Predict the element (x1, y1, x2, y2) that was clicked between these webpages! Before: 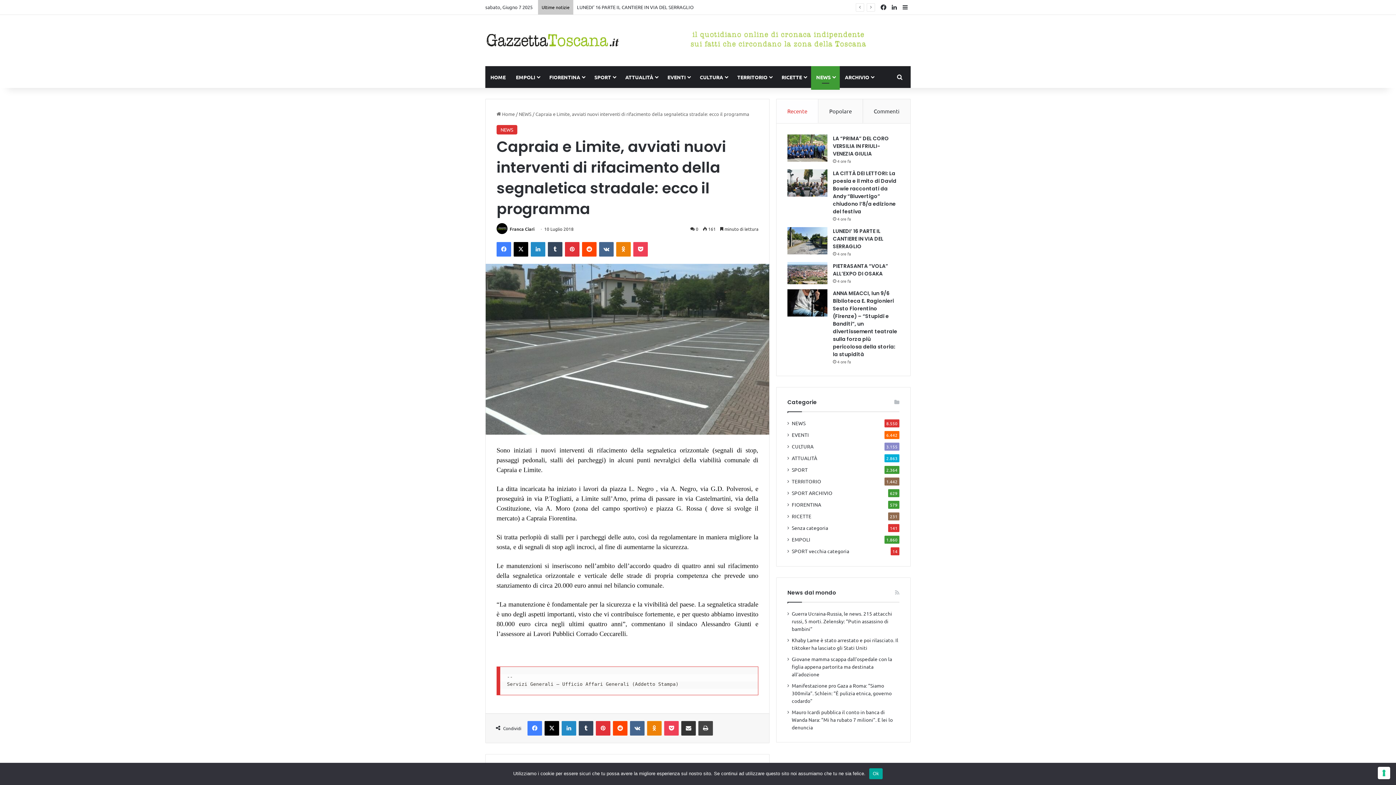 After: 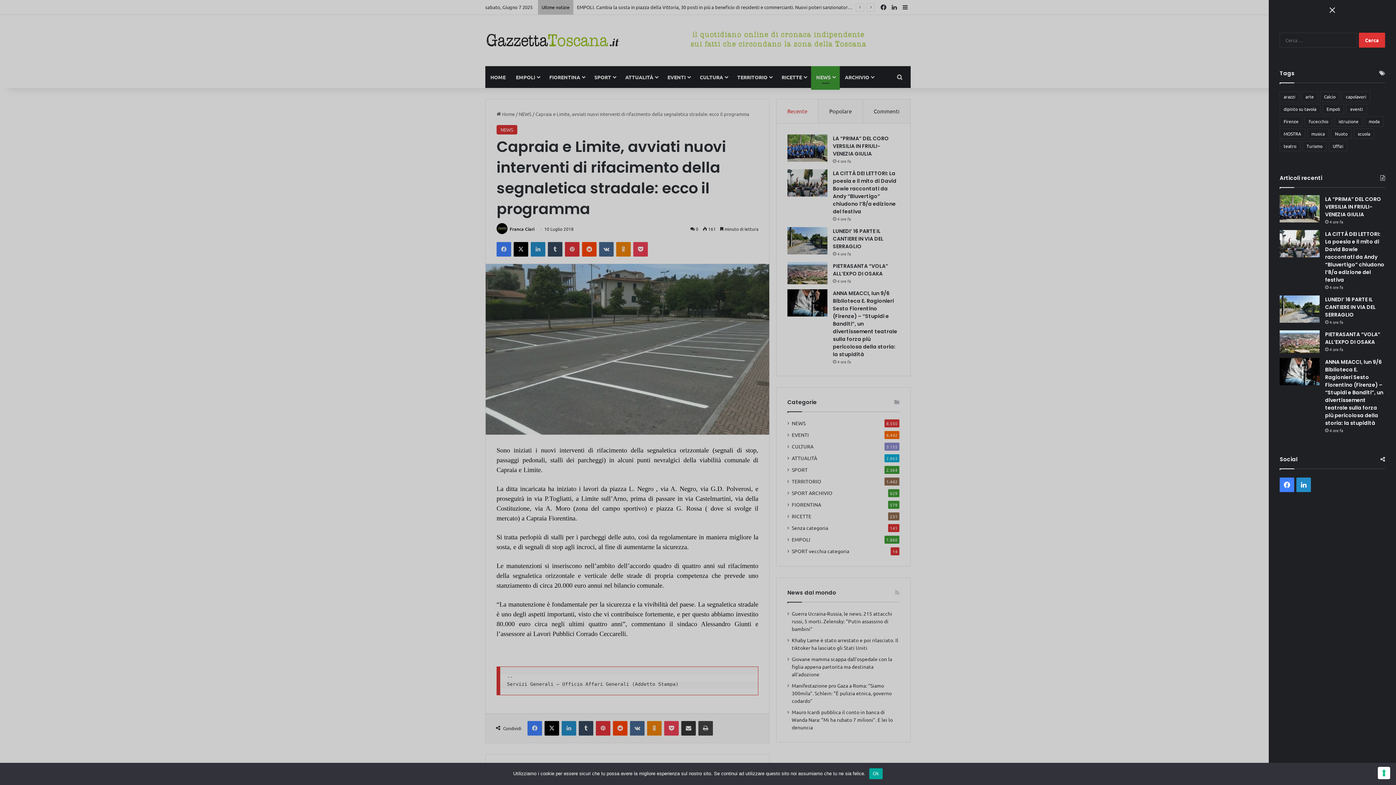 Action: bbox: (900, 0, 910, 14) label: Barra laterale